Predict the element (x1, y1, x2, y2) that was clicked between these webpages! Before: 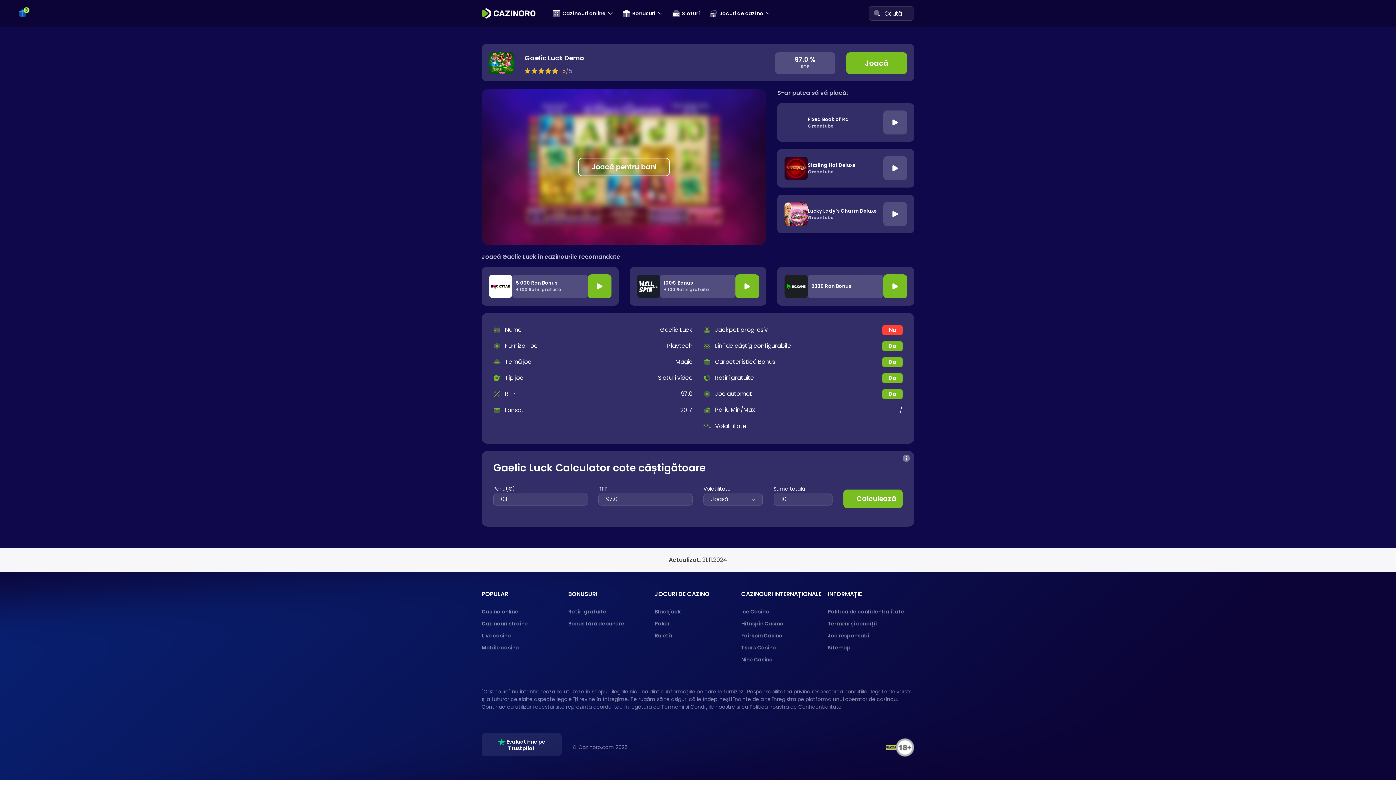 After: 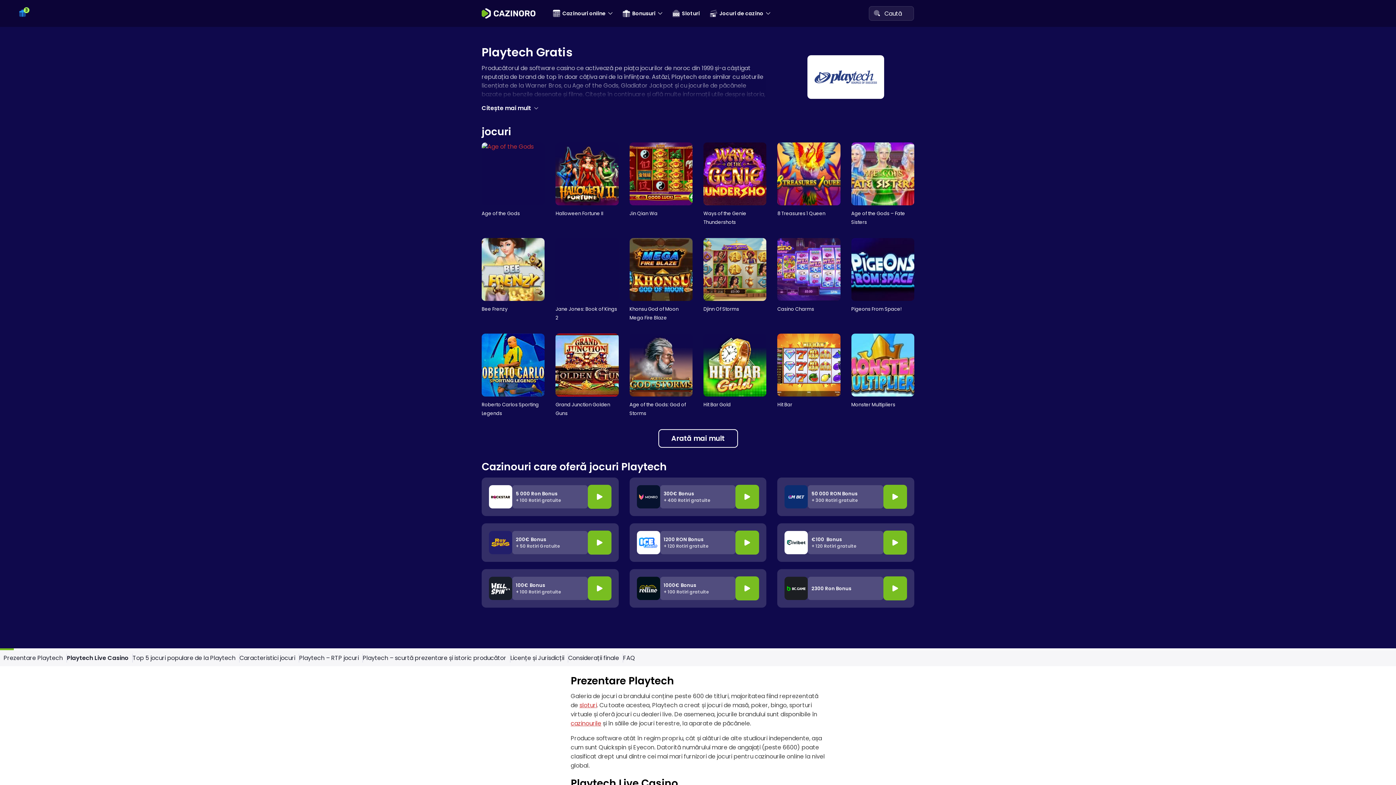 Action: bbox: (667, 341, 692, 350) label: Playtech